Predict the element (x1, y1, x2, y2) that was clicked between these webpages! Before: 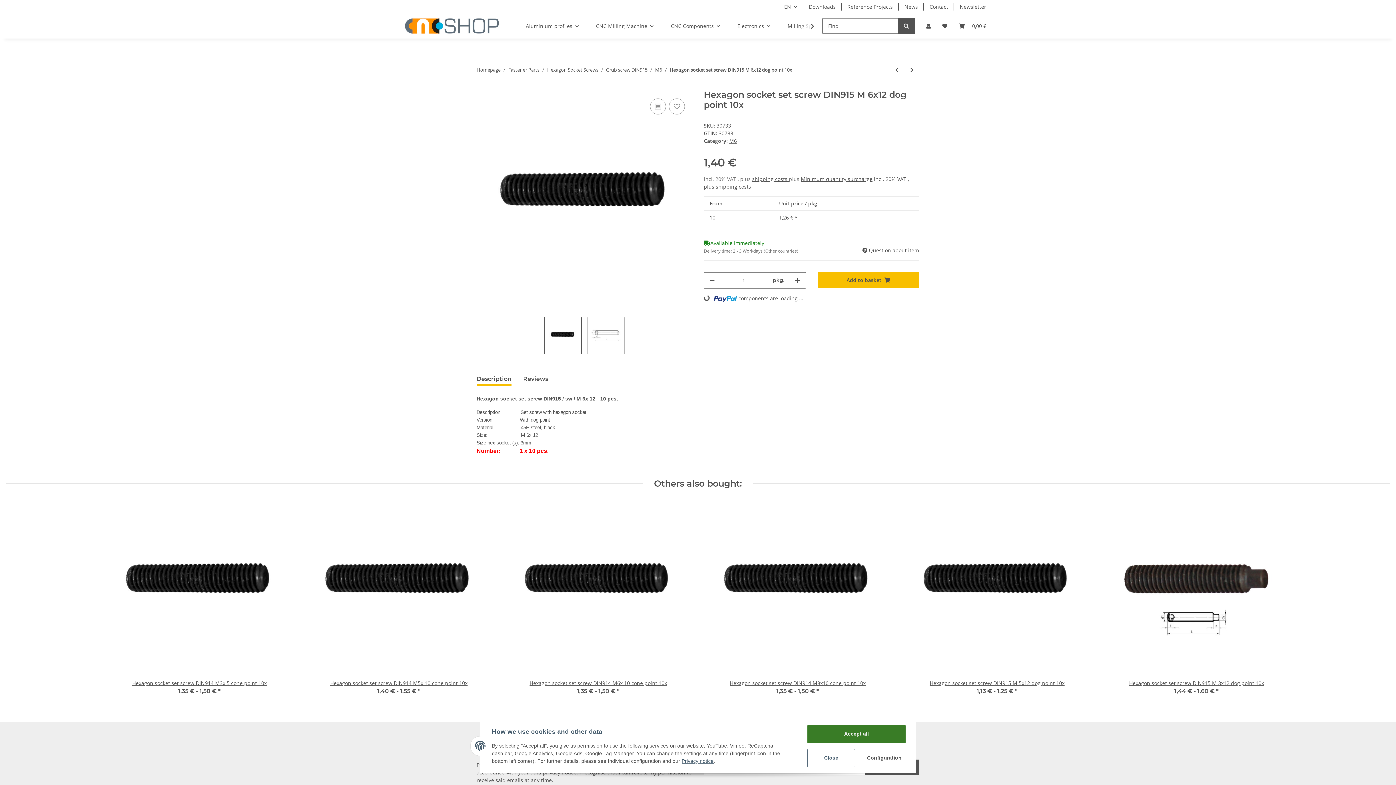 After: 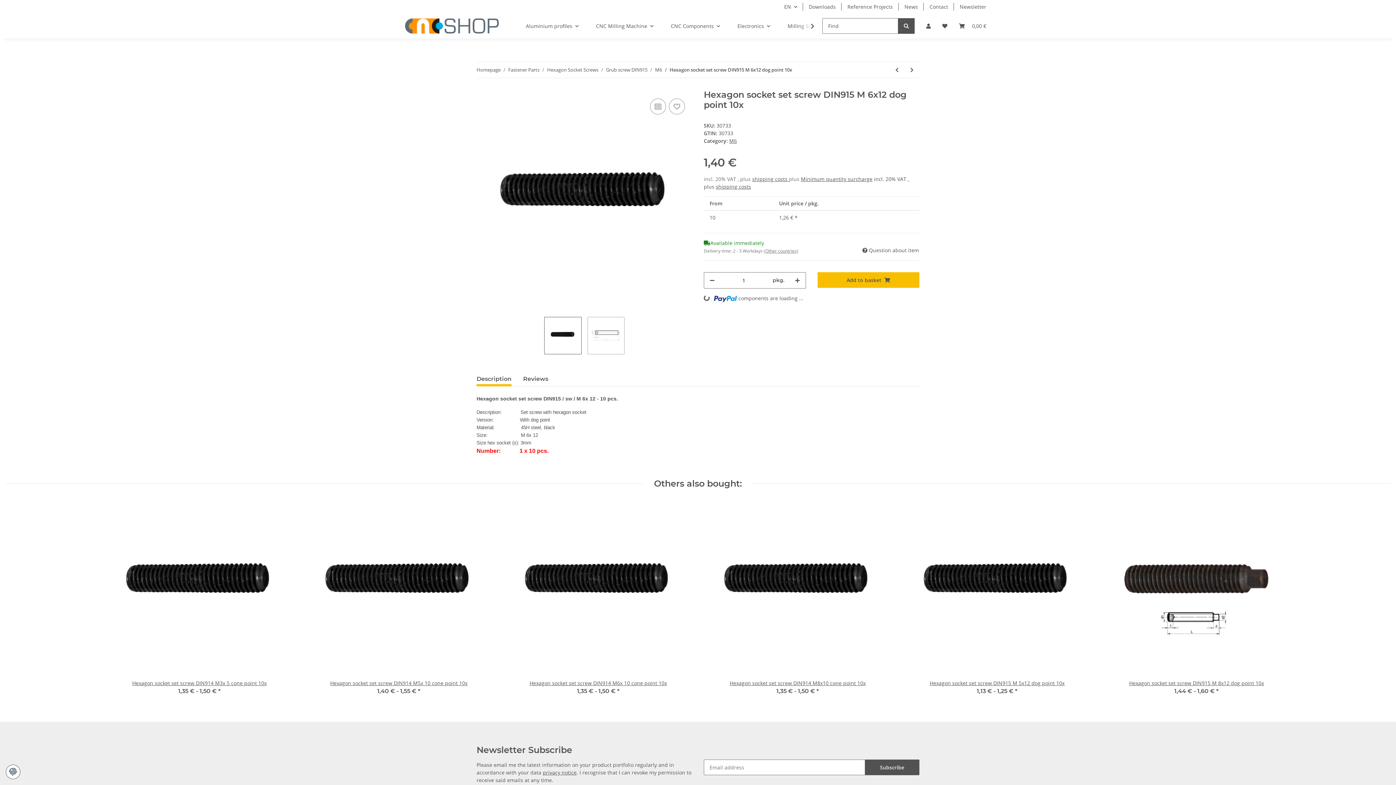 Action: bbox: (807, 725, 905, 743) label: Accept all